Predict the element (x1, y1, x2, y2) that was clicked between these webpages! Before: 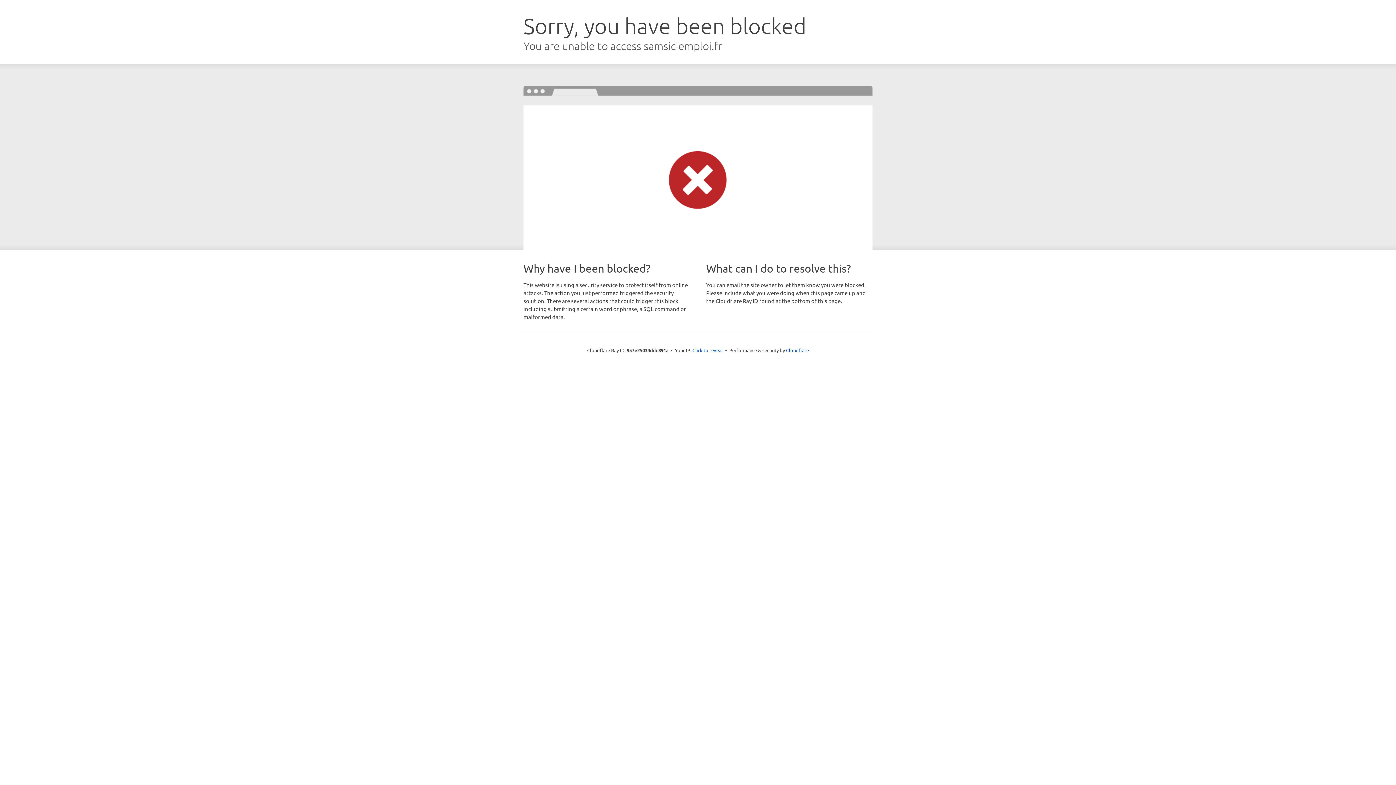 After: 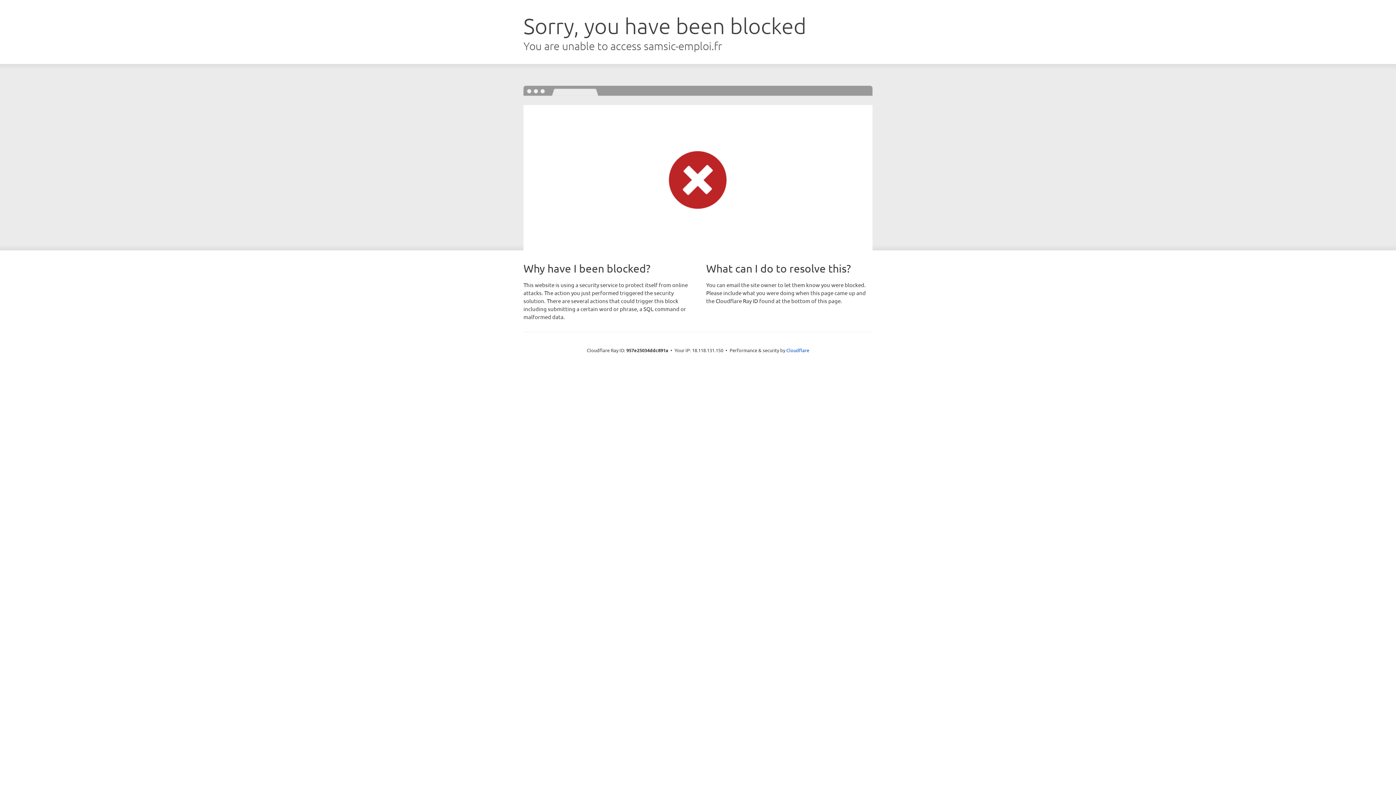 Action: bbox: (692, 346, 723, 353) label: Click to reveal